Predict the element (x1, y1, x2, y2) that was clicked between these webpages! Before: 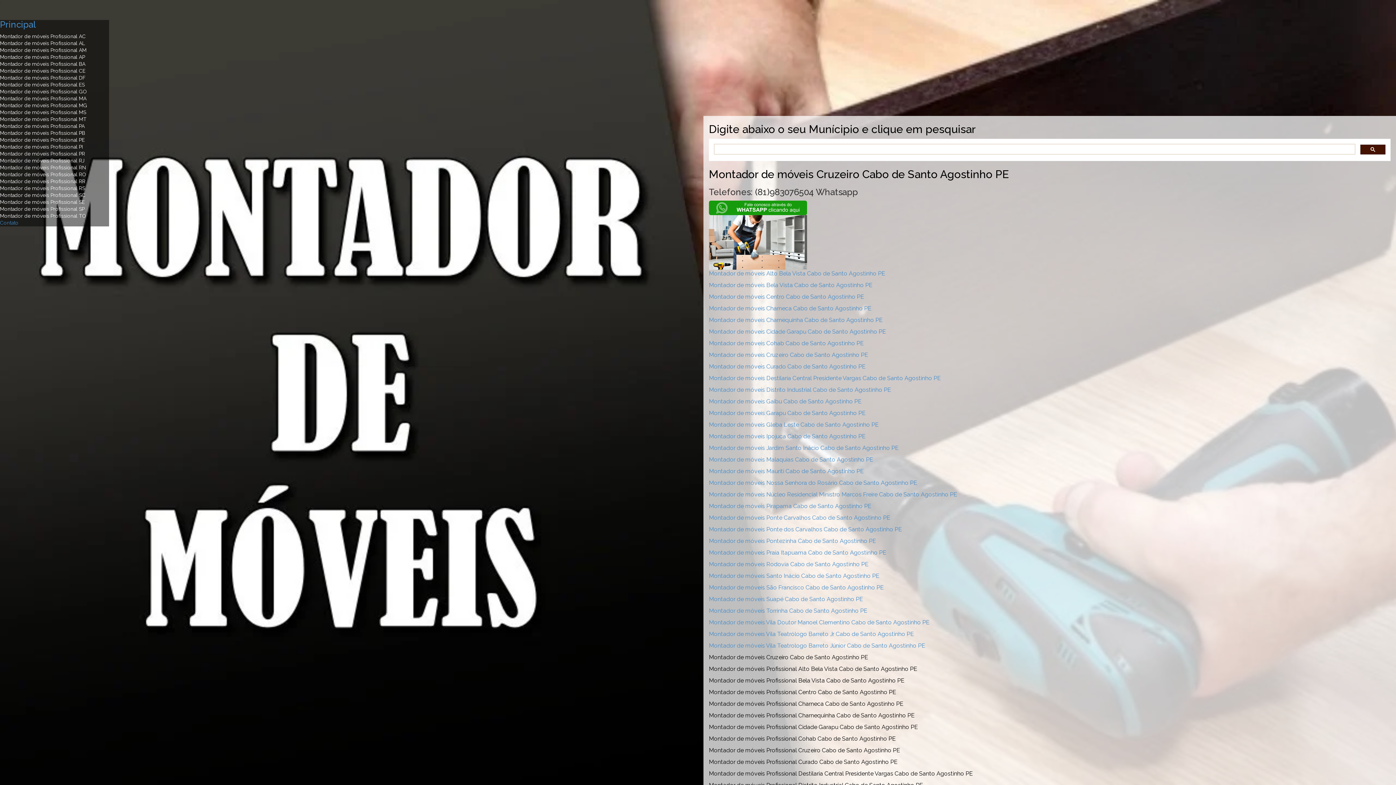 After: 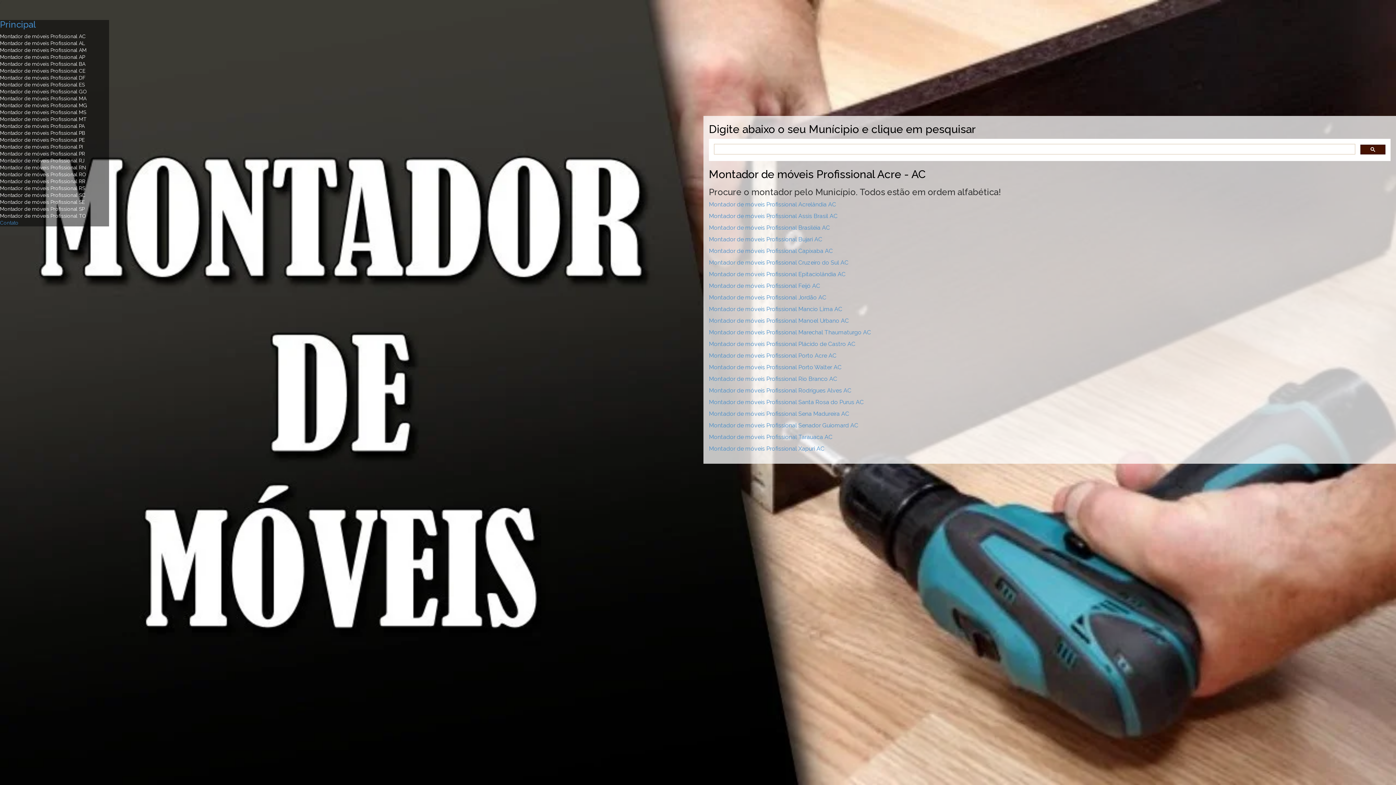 Action: label: Montador de móveis Profissional AC bbox: (0, 33, 109, 40)